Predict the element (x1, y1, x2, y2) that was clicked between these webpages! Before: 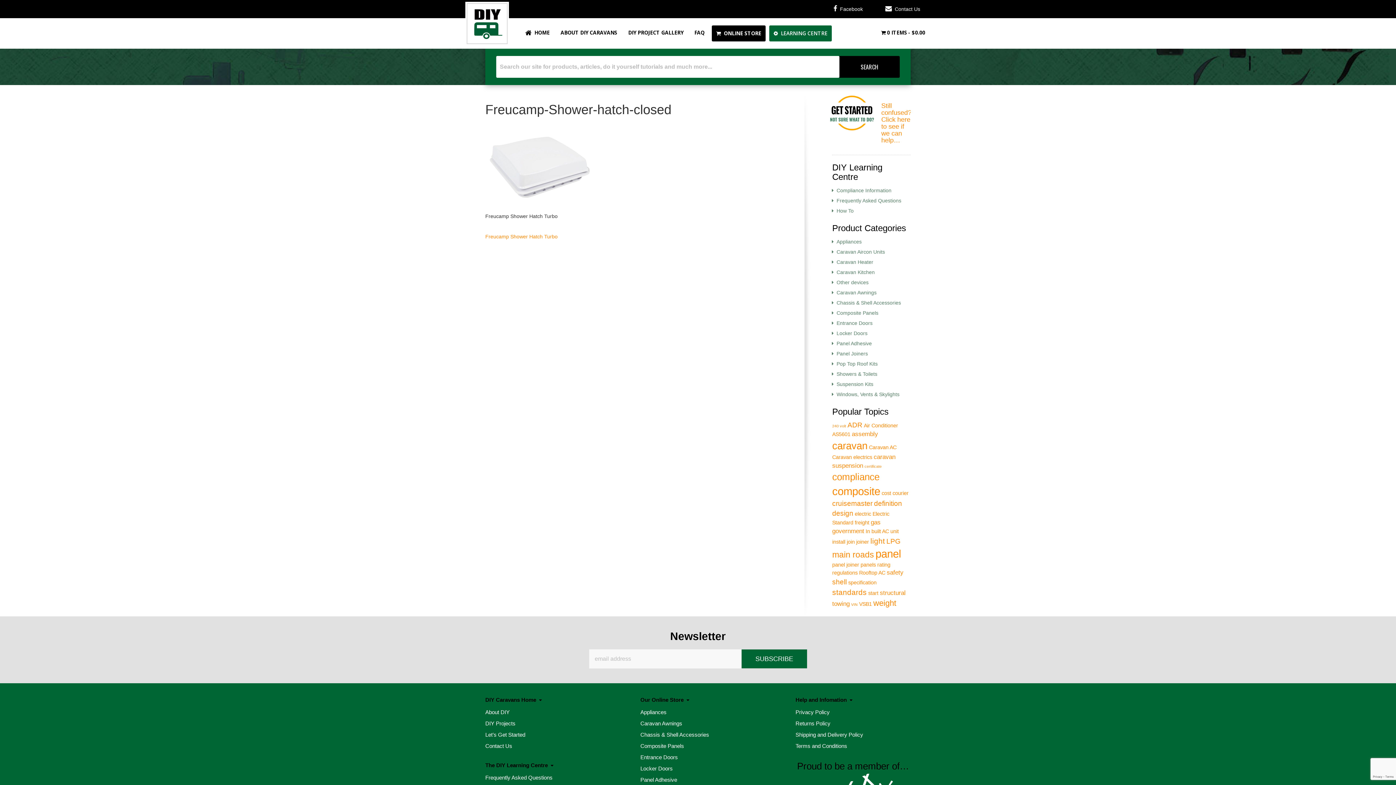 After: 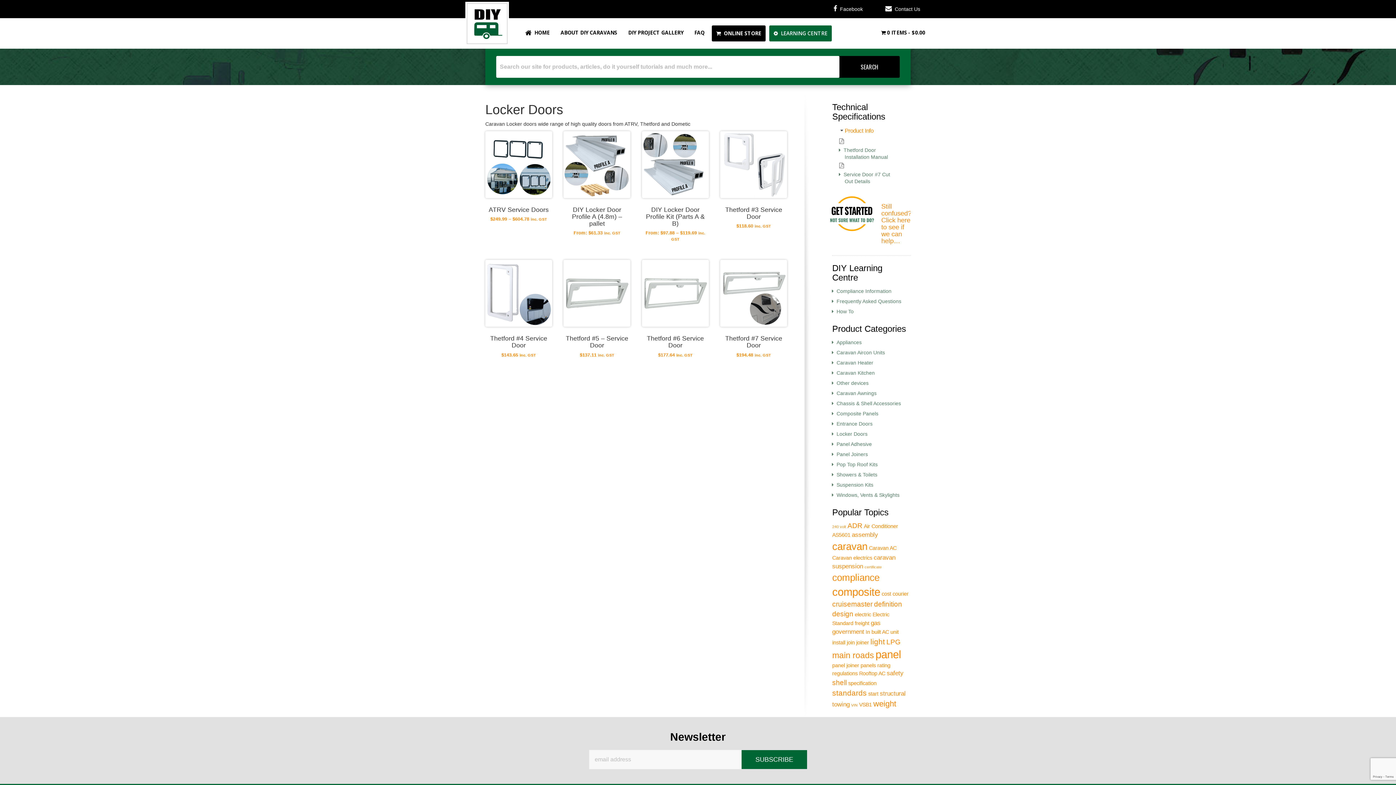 Action: label: Locker Doors bbox: (640, 764, 672, 772)